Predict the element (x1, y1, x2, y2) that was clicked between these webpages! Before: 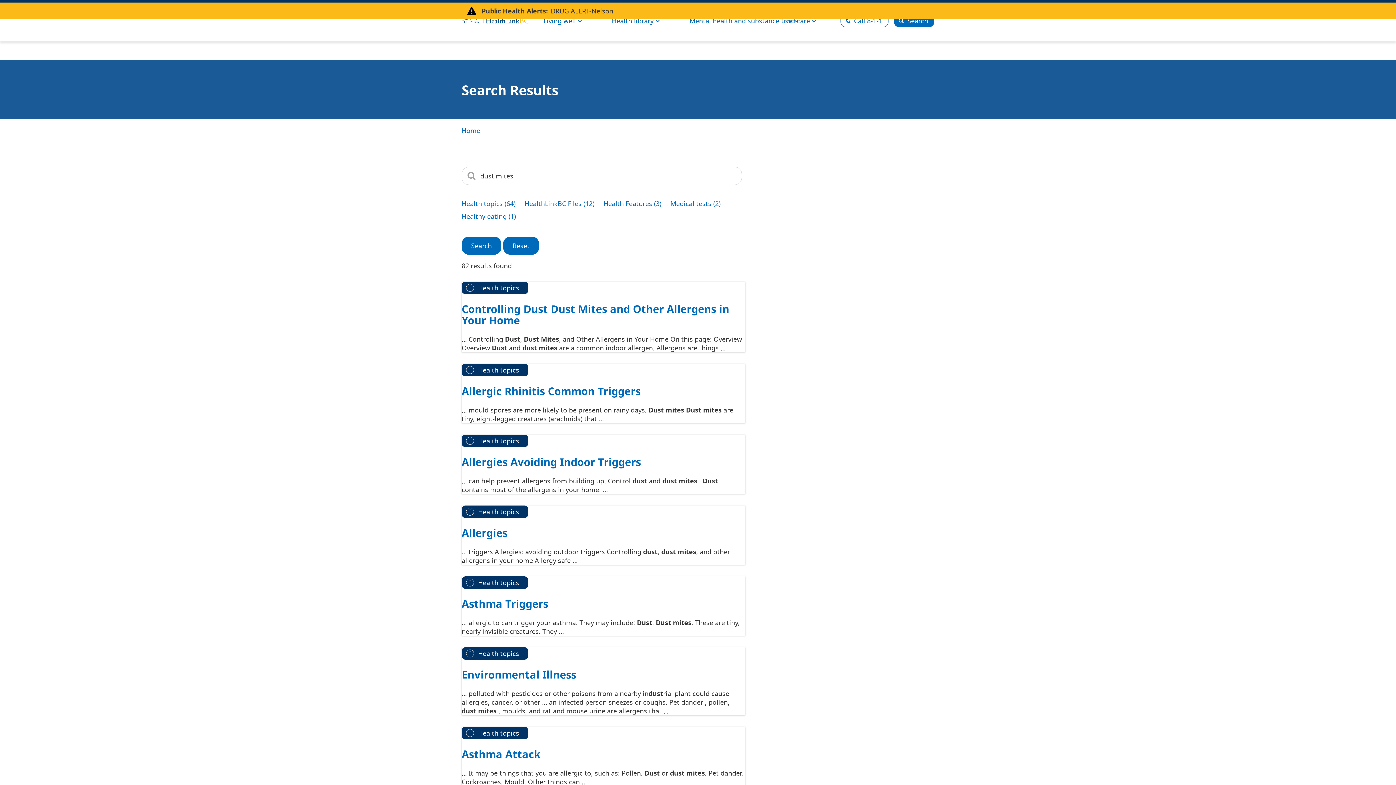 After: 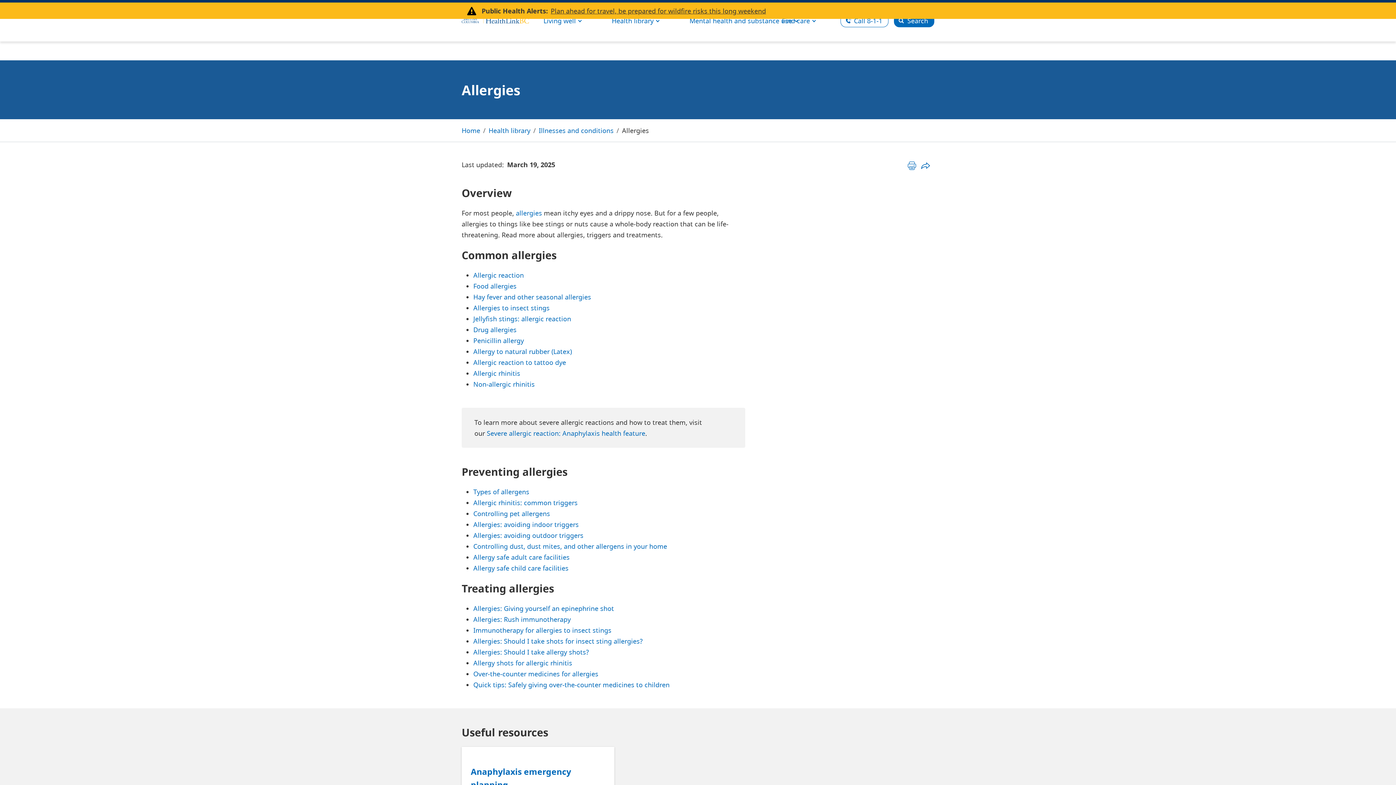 Action: label: Allergies bbox: (461, 525, 507, 540)